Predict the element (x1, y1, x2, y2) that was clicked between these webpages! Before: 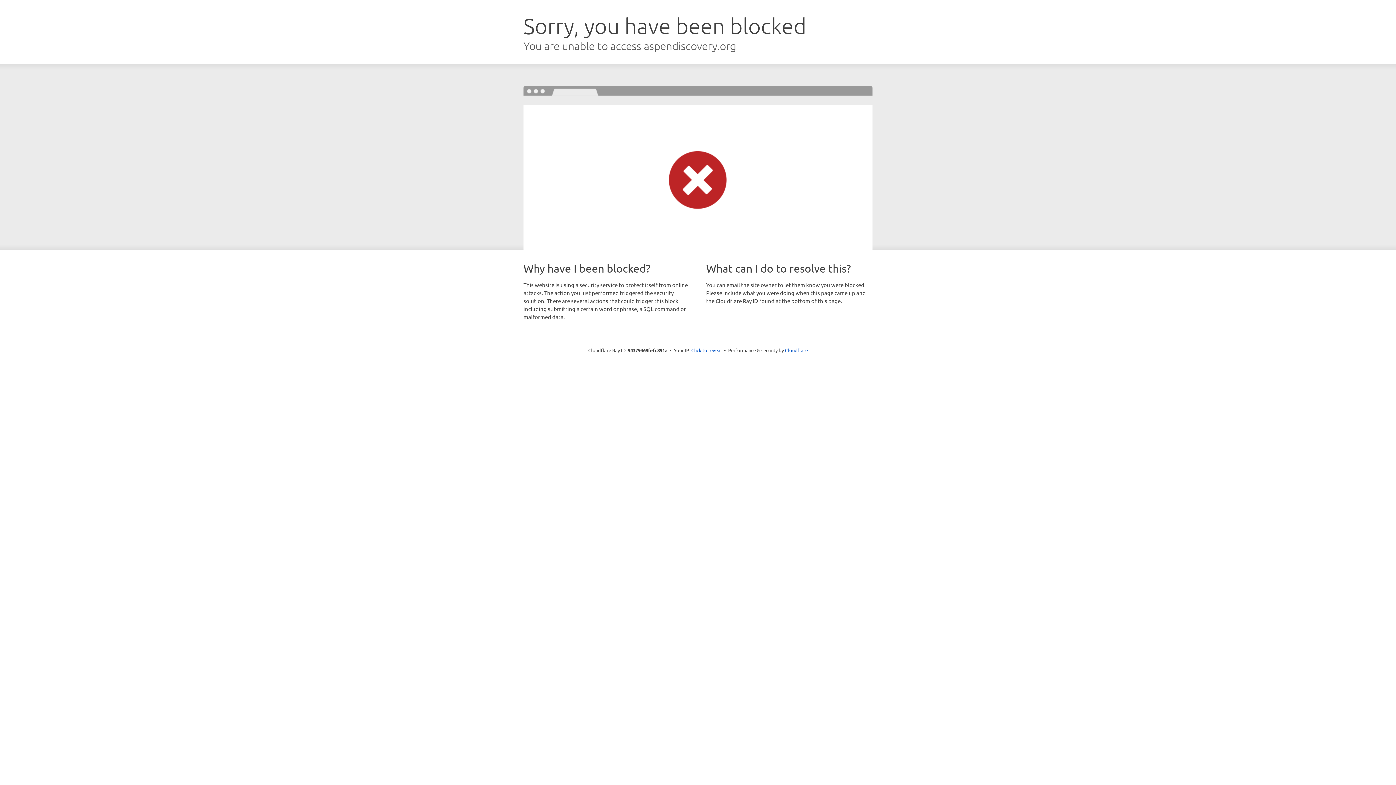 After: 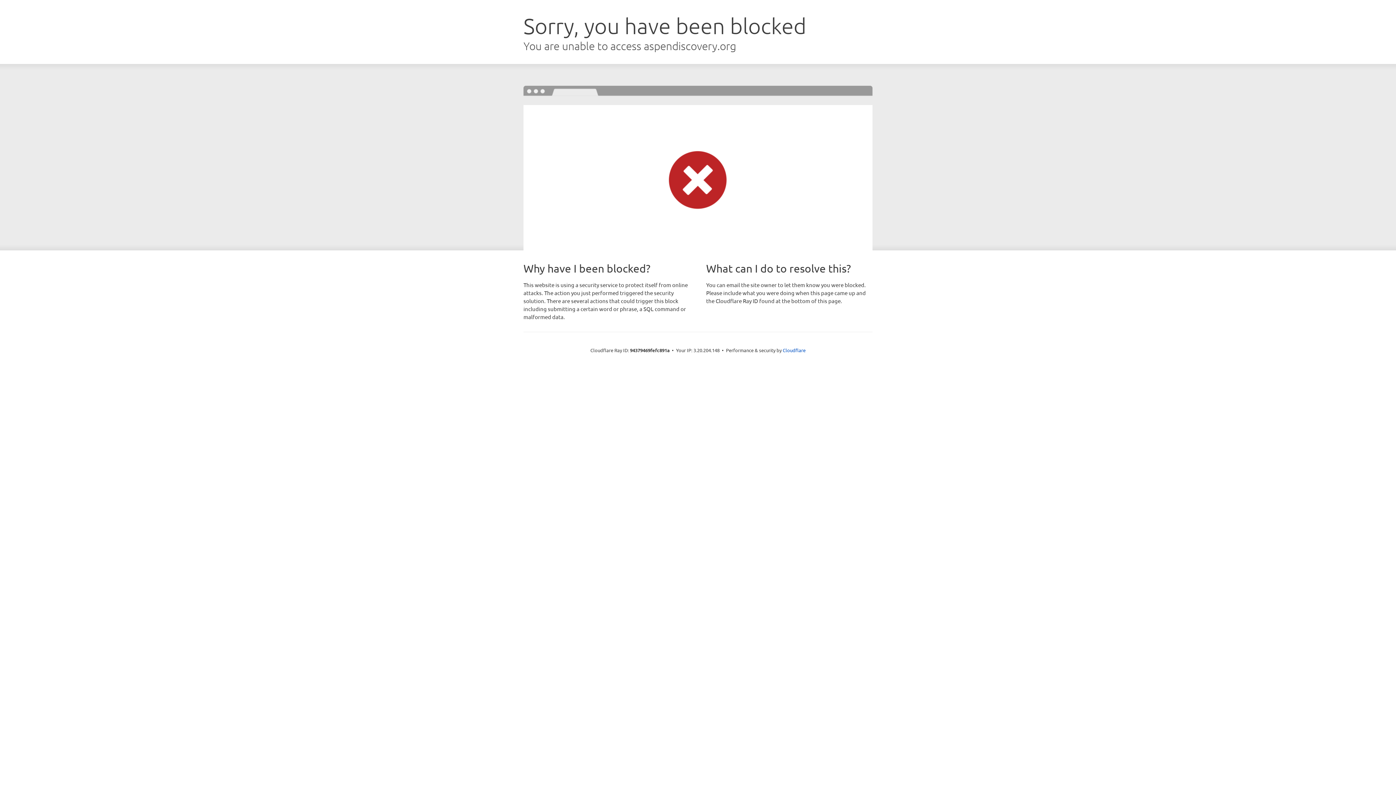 Action: label: Click to reveal bbox: (691, 346, 722, 353)